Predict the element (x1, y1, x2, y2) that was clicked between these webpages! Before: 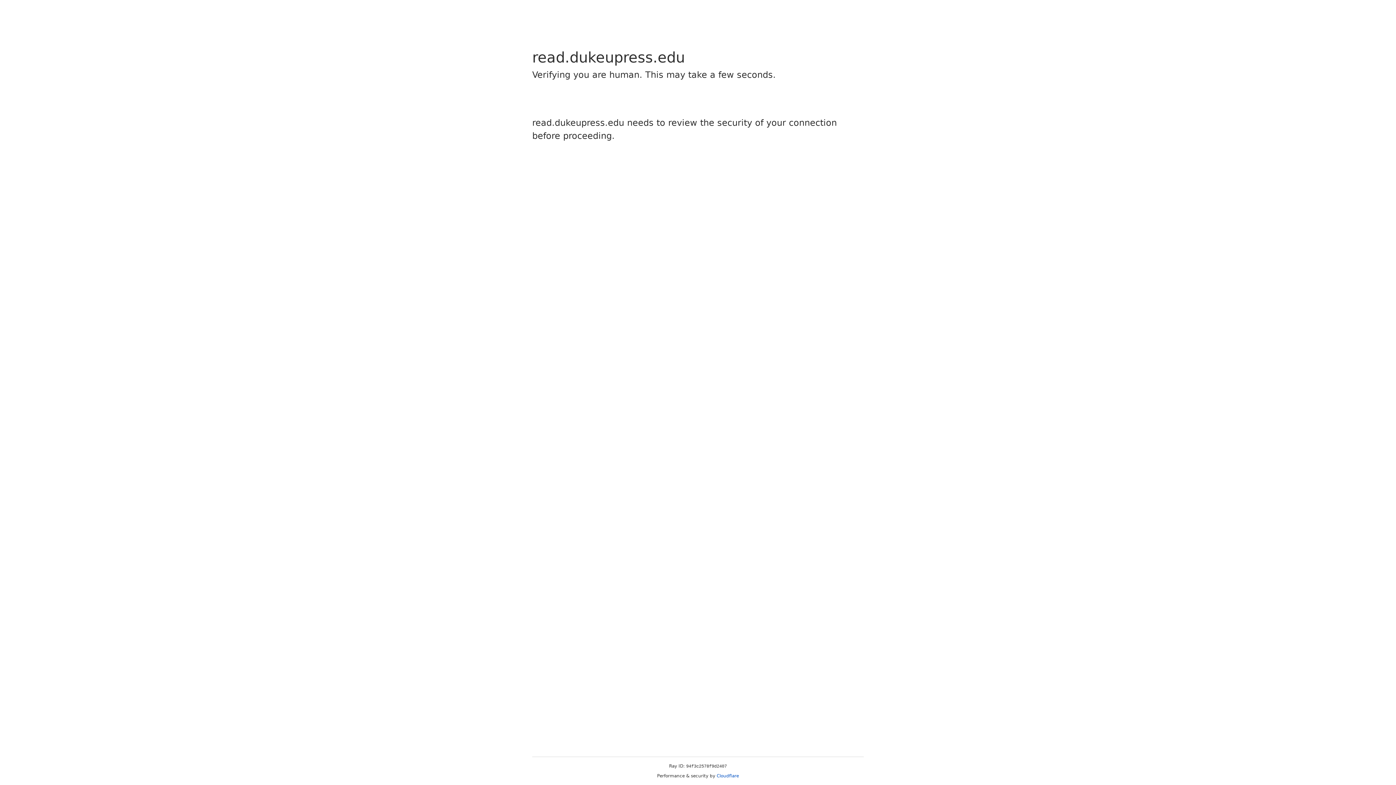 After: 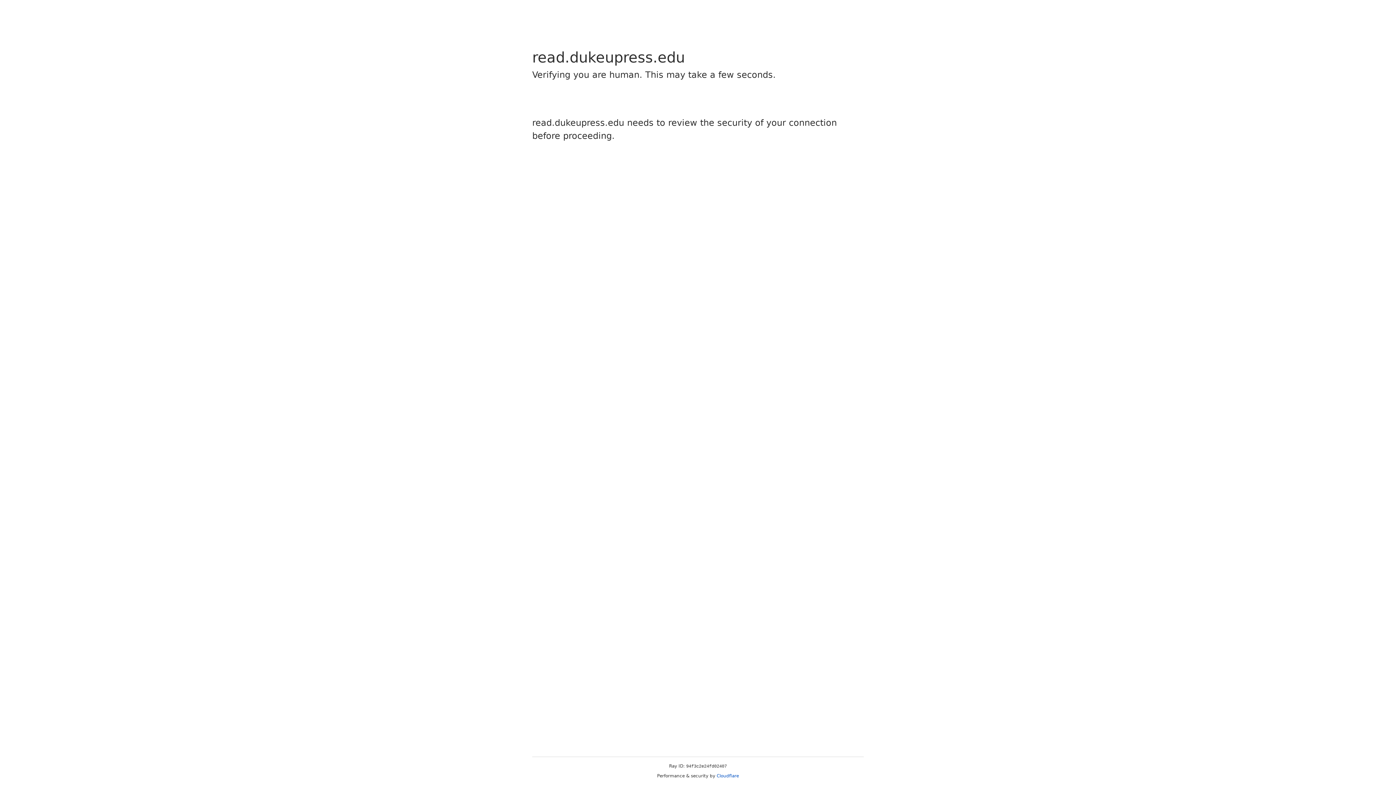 Action: bbox: (716, 773, 739, 778) label: Cloudflare